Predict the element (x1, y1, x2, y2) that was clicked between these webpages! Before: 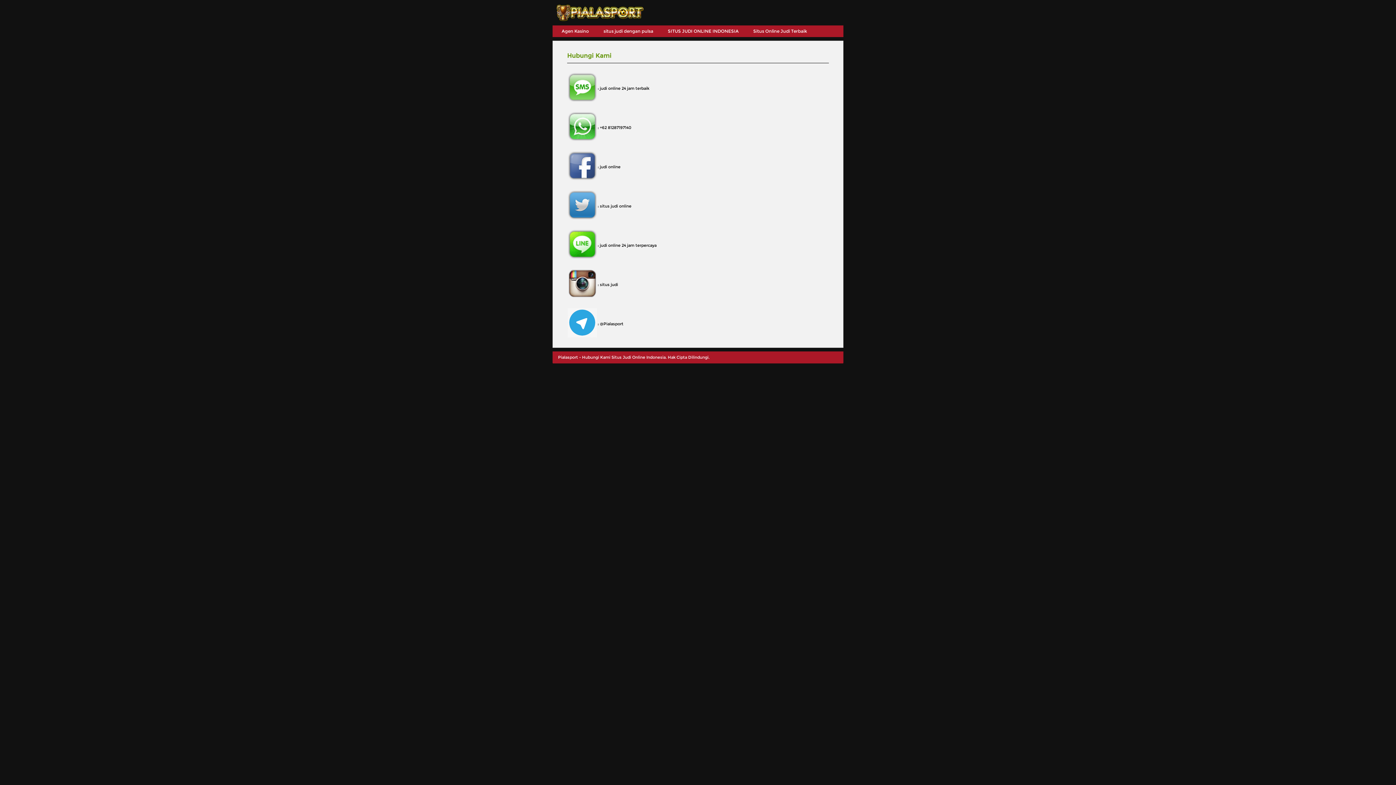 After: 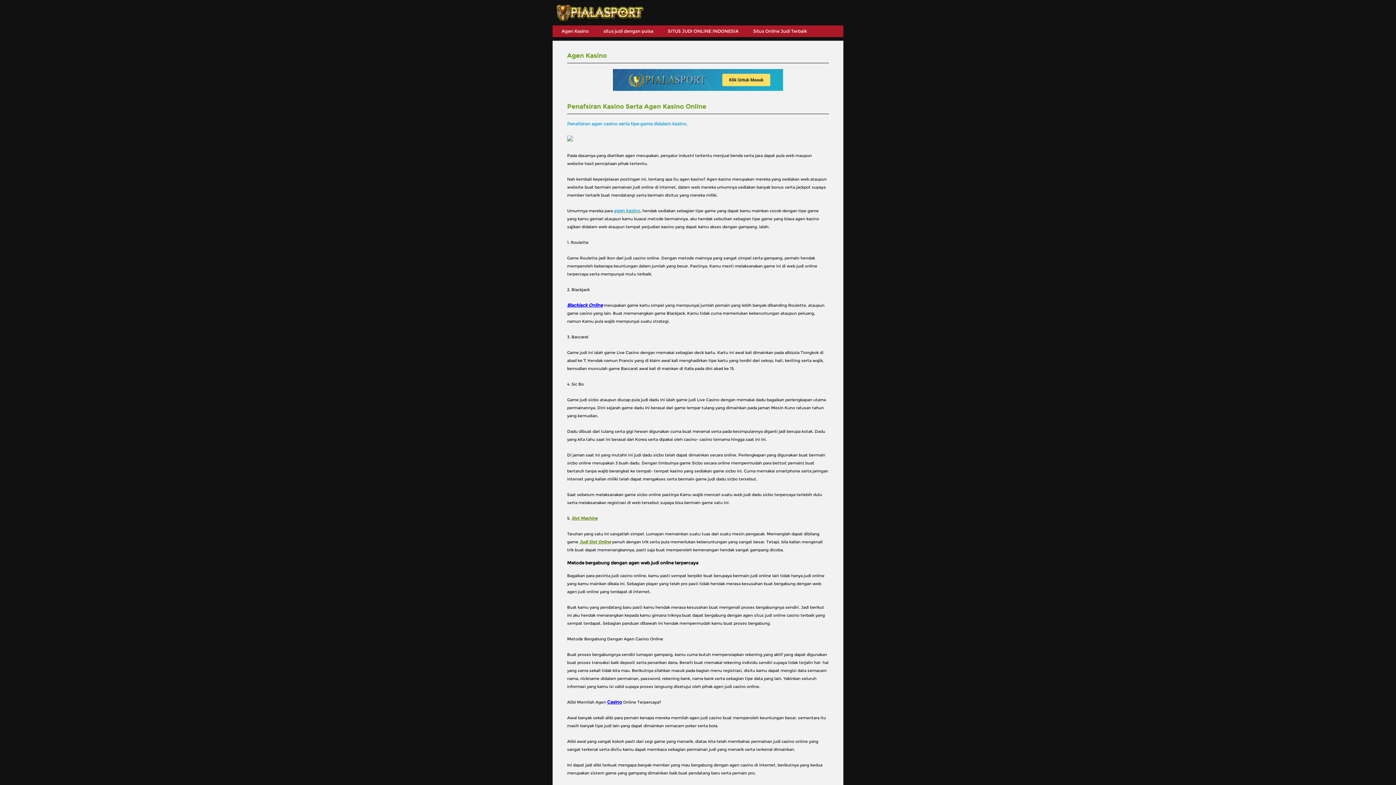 Action: label: Agen Kasino bbox: (554, 25, 596, 37)